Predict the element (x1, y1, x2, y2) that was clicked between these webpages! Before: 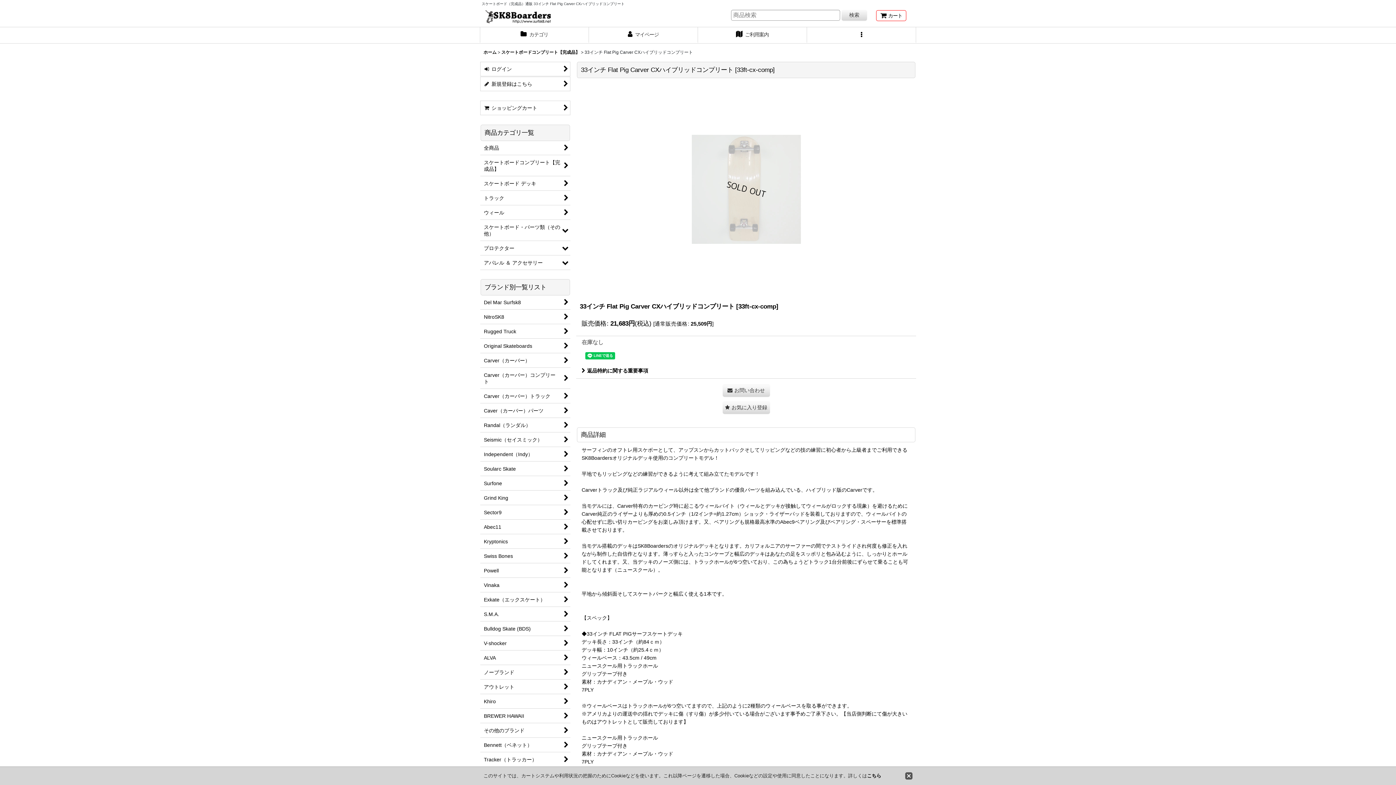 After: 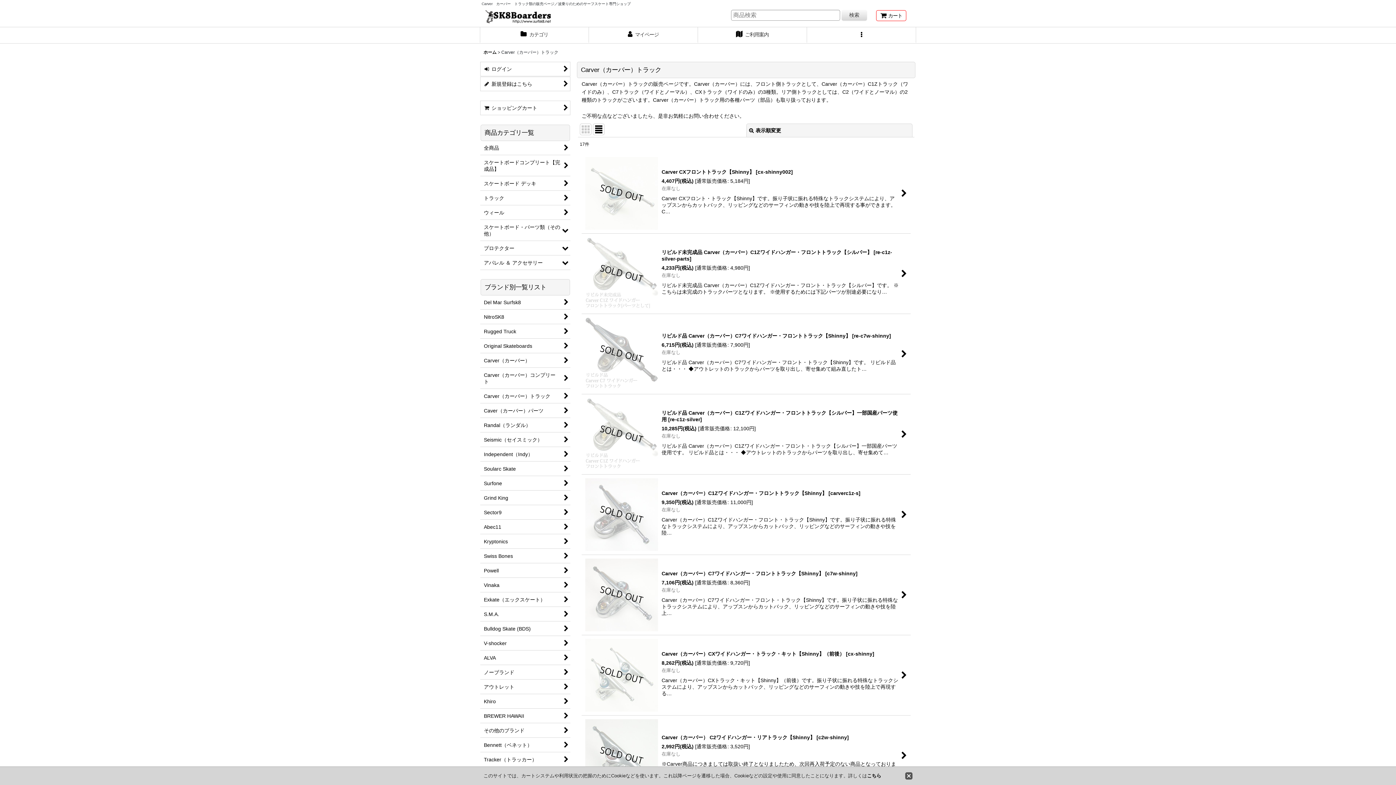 Action: label: Carver（カーバー）トラック bbox: (480, 389, 570, 403)